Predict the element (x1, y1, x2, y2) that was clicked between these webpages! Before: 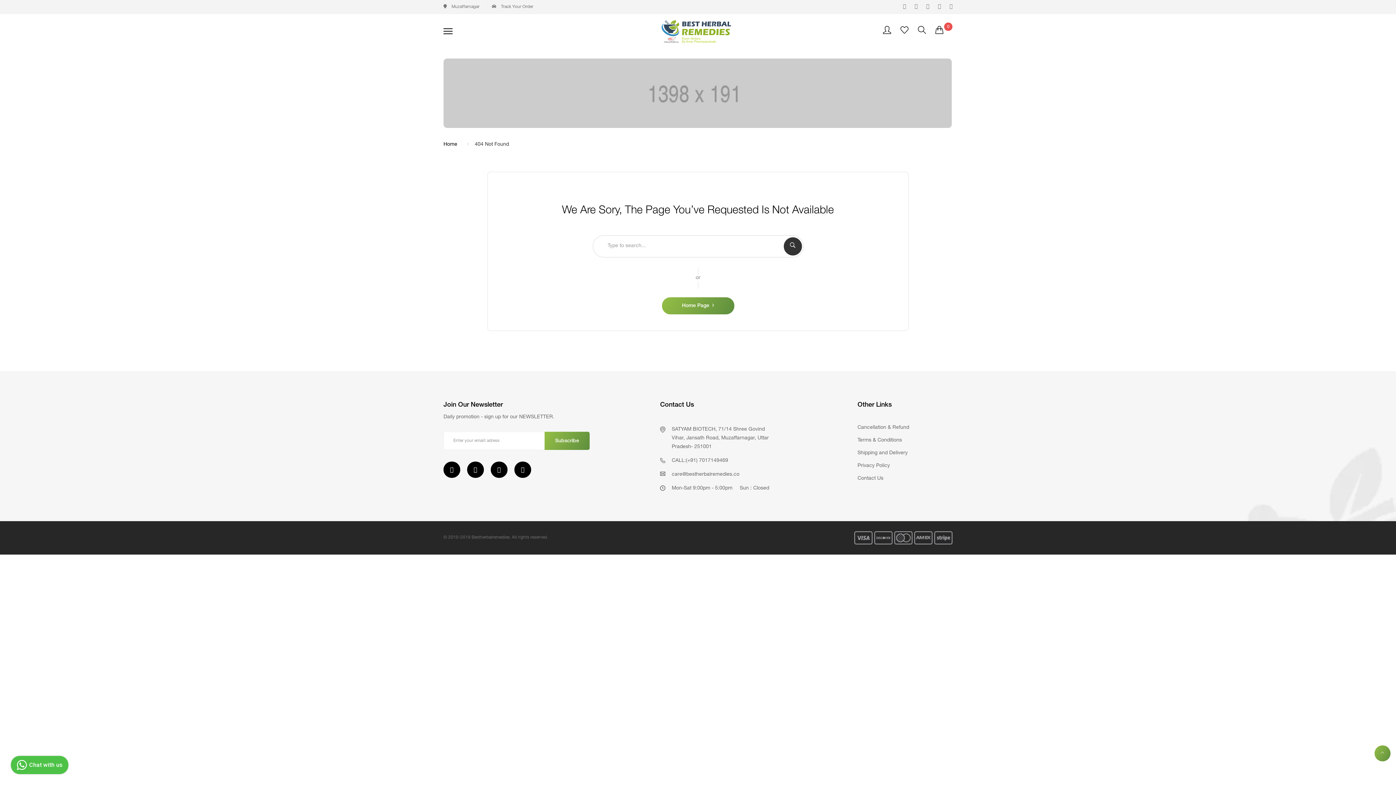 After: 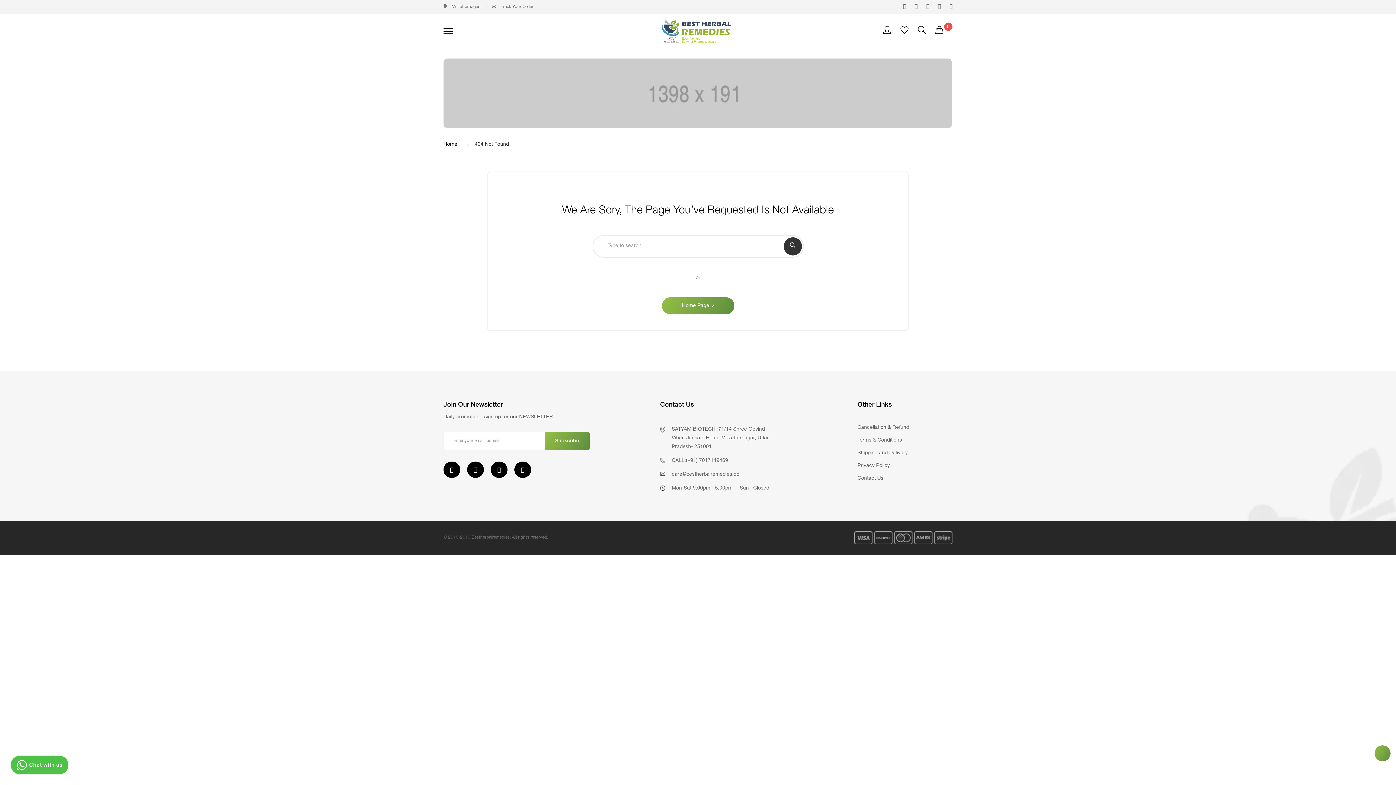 Action: bbox: (443, 461, 460, 478)